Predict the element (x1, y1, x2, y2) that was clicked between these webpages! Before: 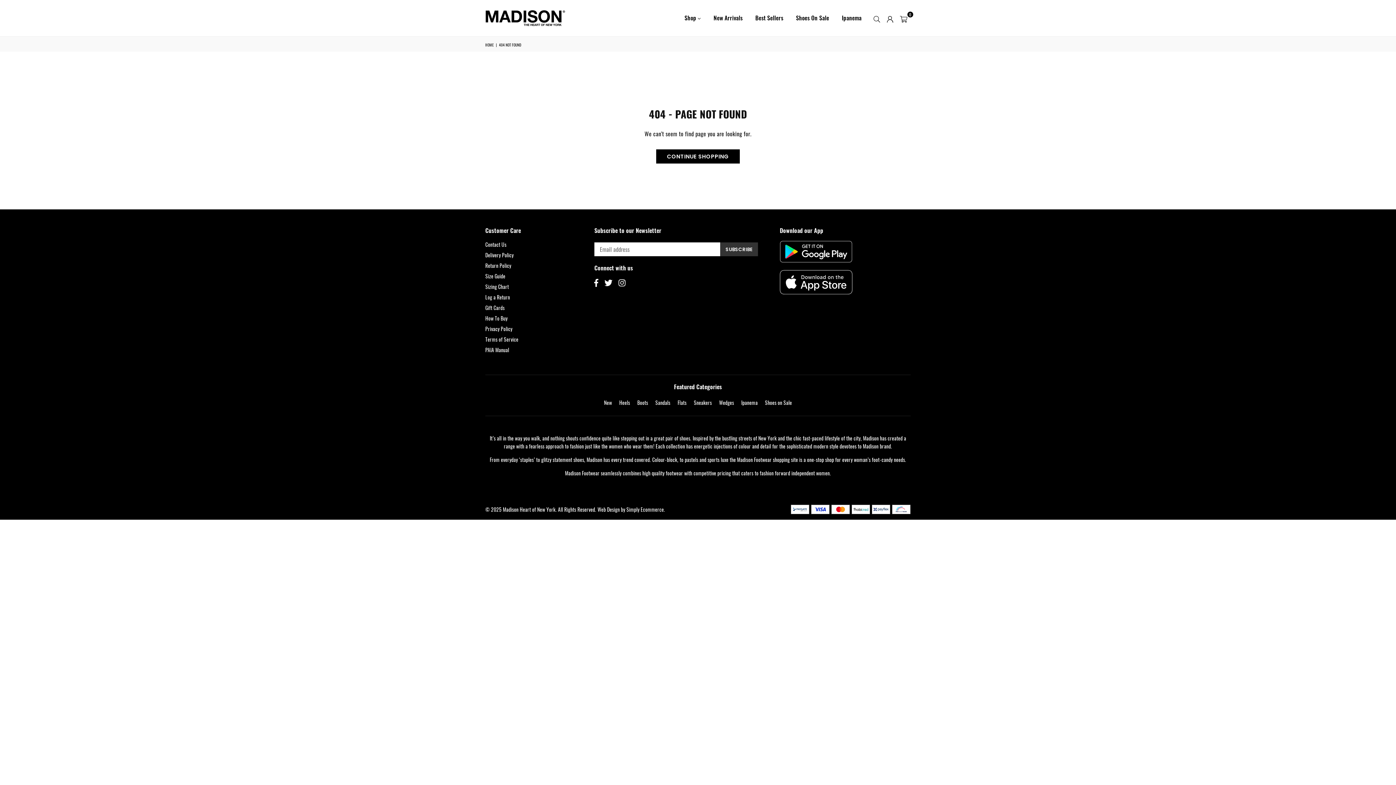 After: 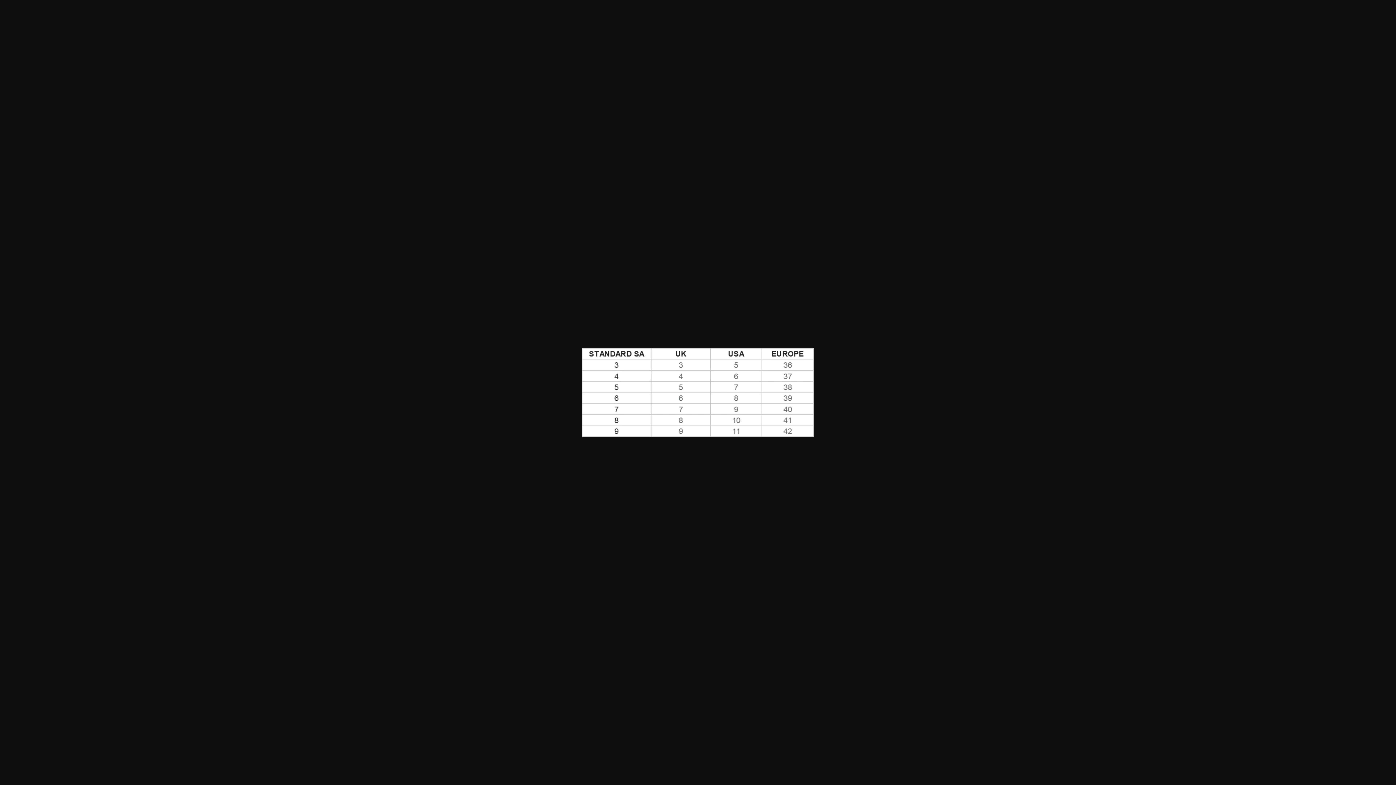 Action: label: Sizing Chart bbox: (485, 282, 509, 290)